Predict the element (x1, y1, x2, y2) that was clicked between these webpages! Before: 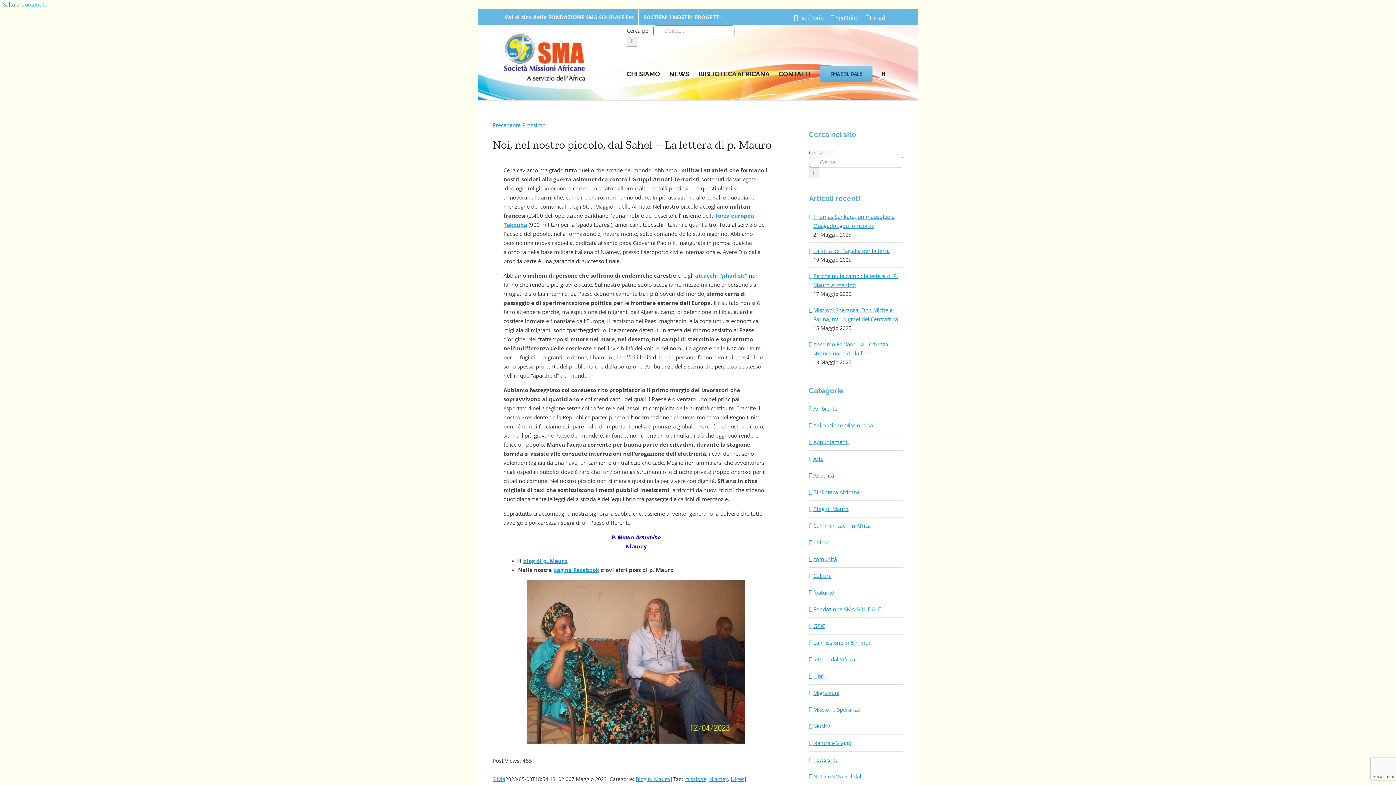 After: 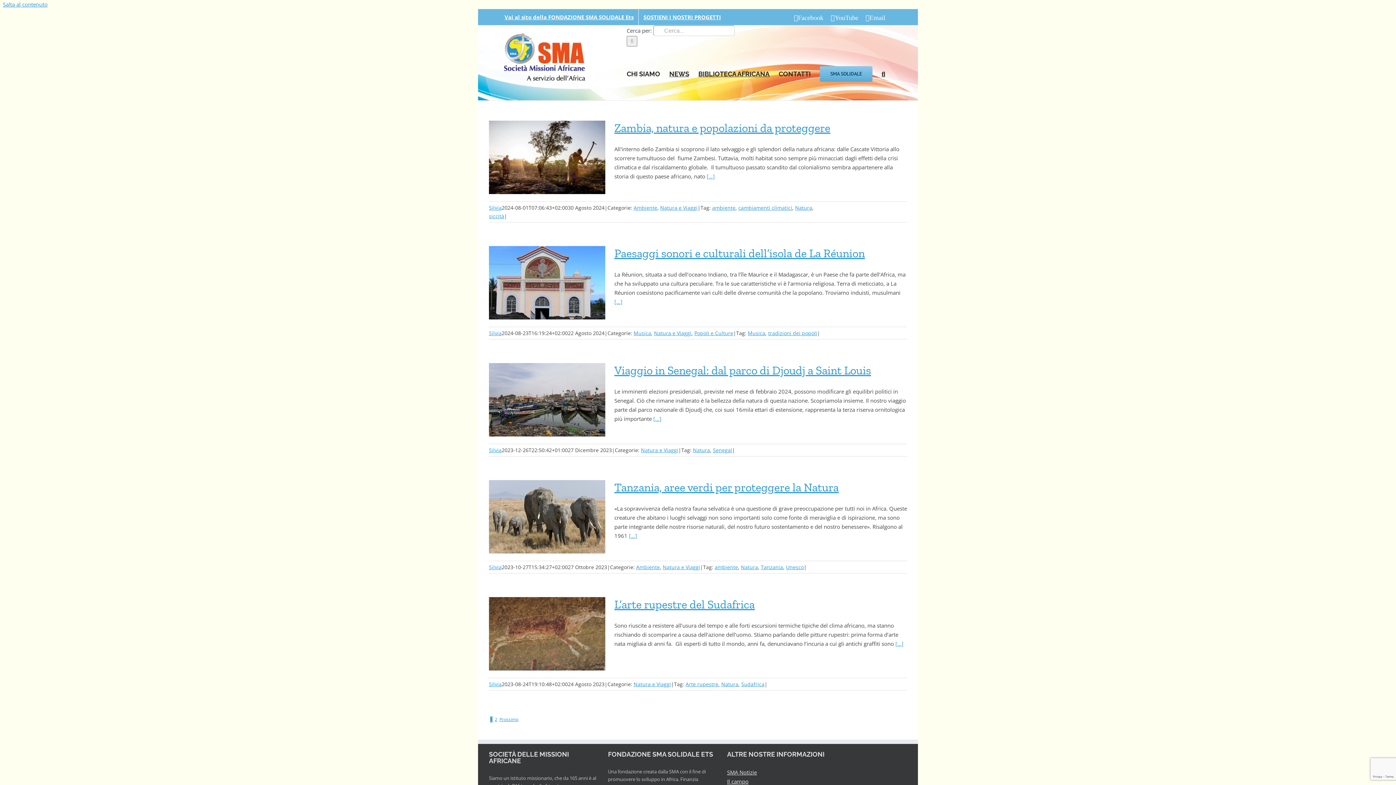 Action: label: Natura e Viaggi bbox: (813, 739, 900, 748)